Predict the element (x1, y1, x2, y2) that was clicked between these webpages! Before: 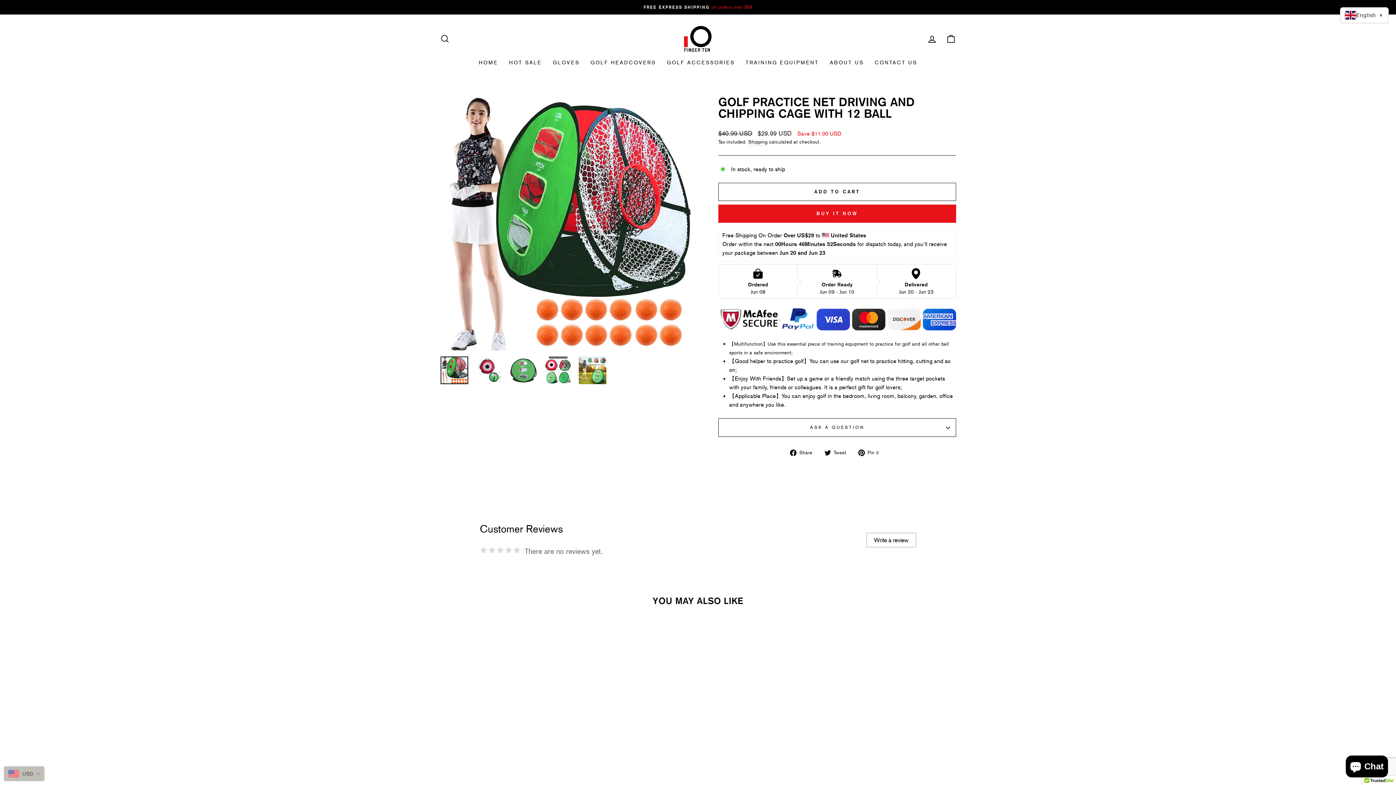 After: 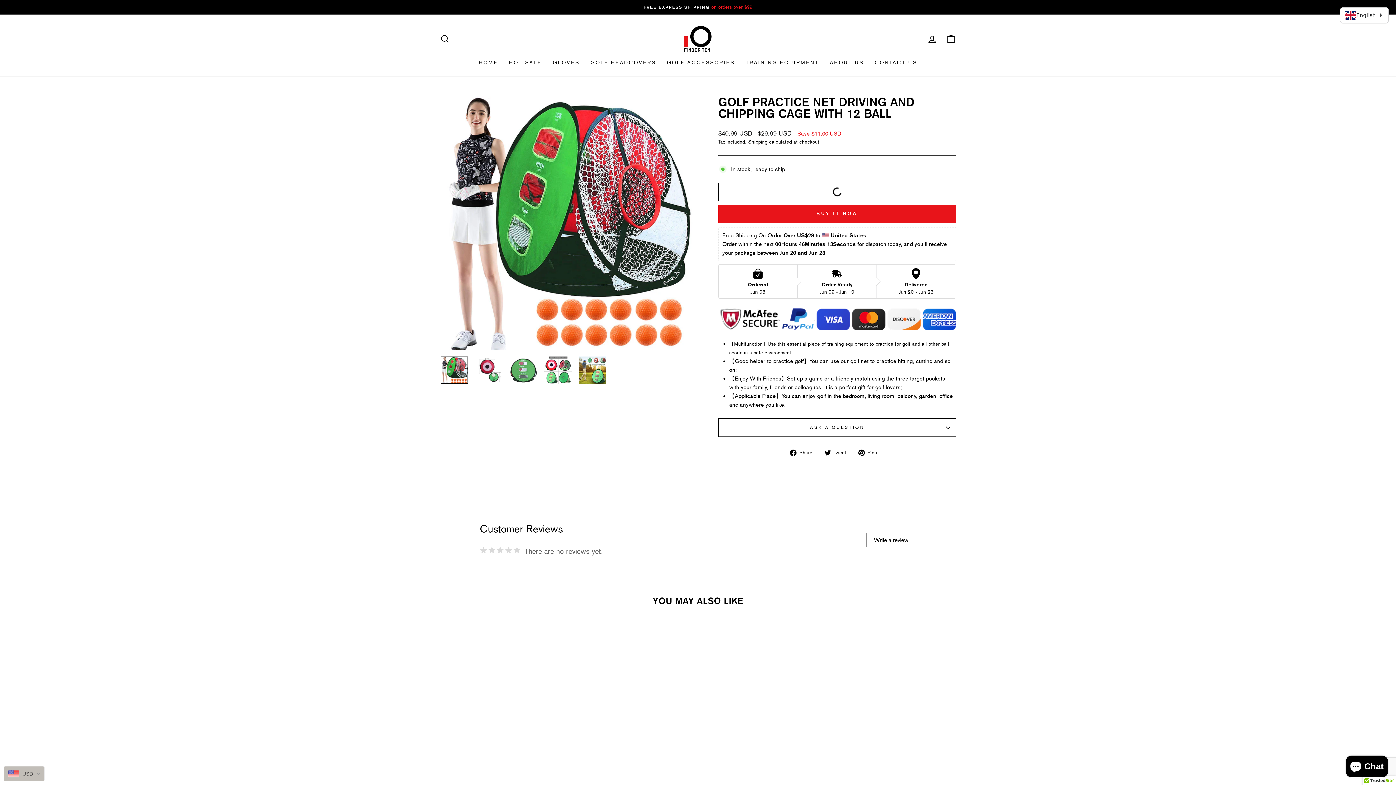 Action: label: ADD TO CART bbox: (718, 182, 956, 201)